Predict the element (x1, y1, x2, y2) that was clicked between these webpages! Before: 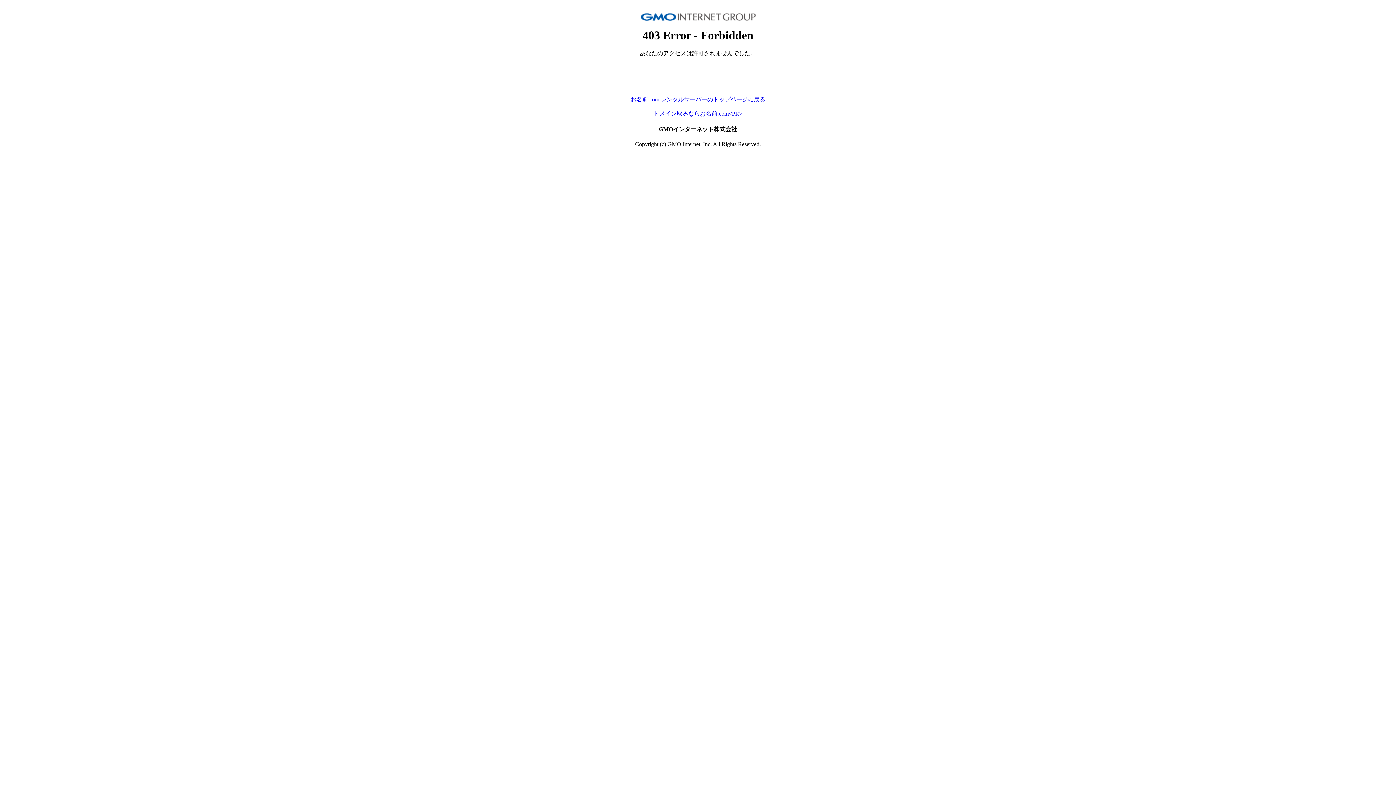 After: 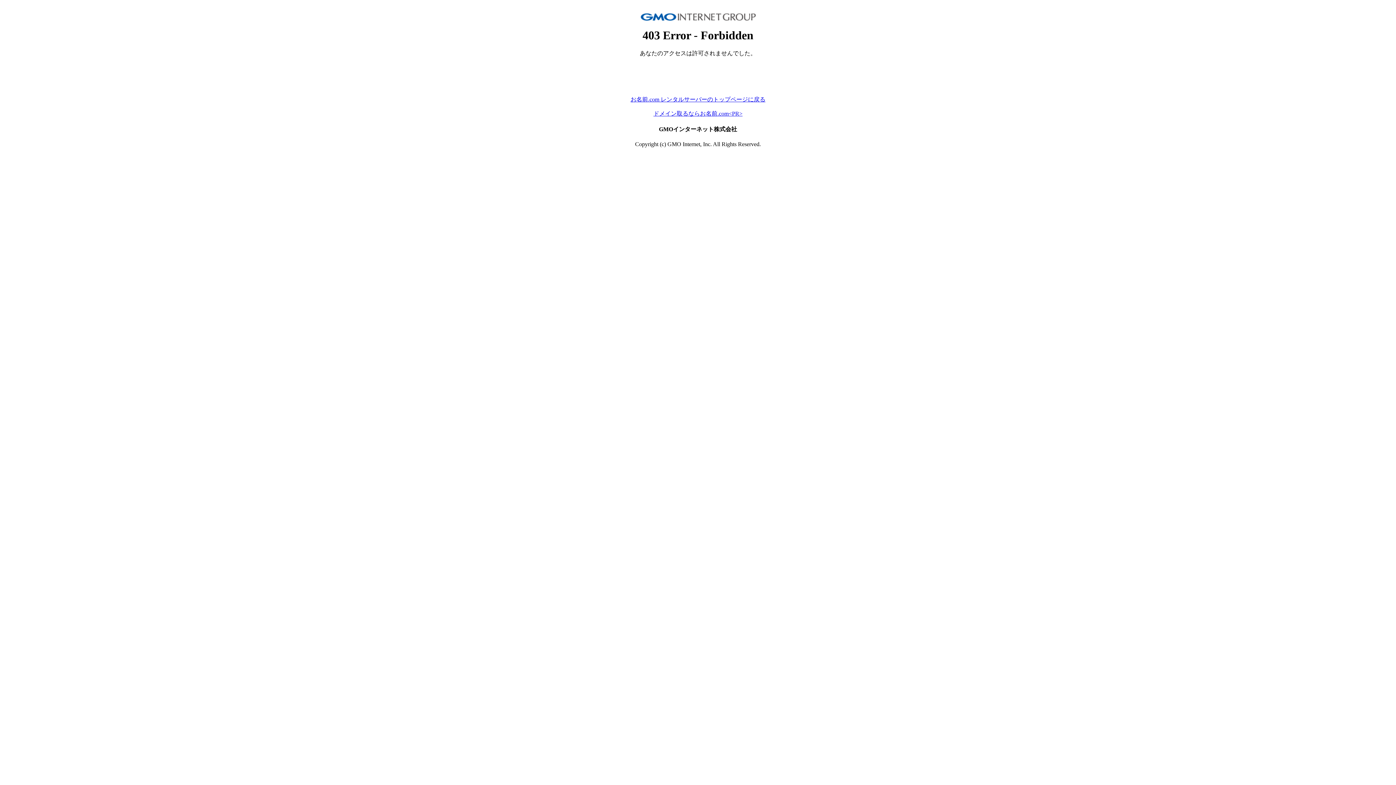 Action: label: ドメイン取るならお名前.com<PR> bbox: (653, 110, 742, 116)